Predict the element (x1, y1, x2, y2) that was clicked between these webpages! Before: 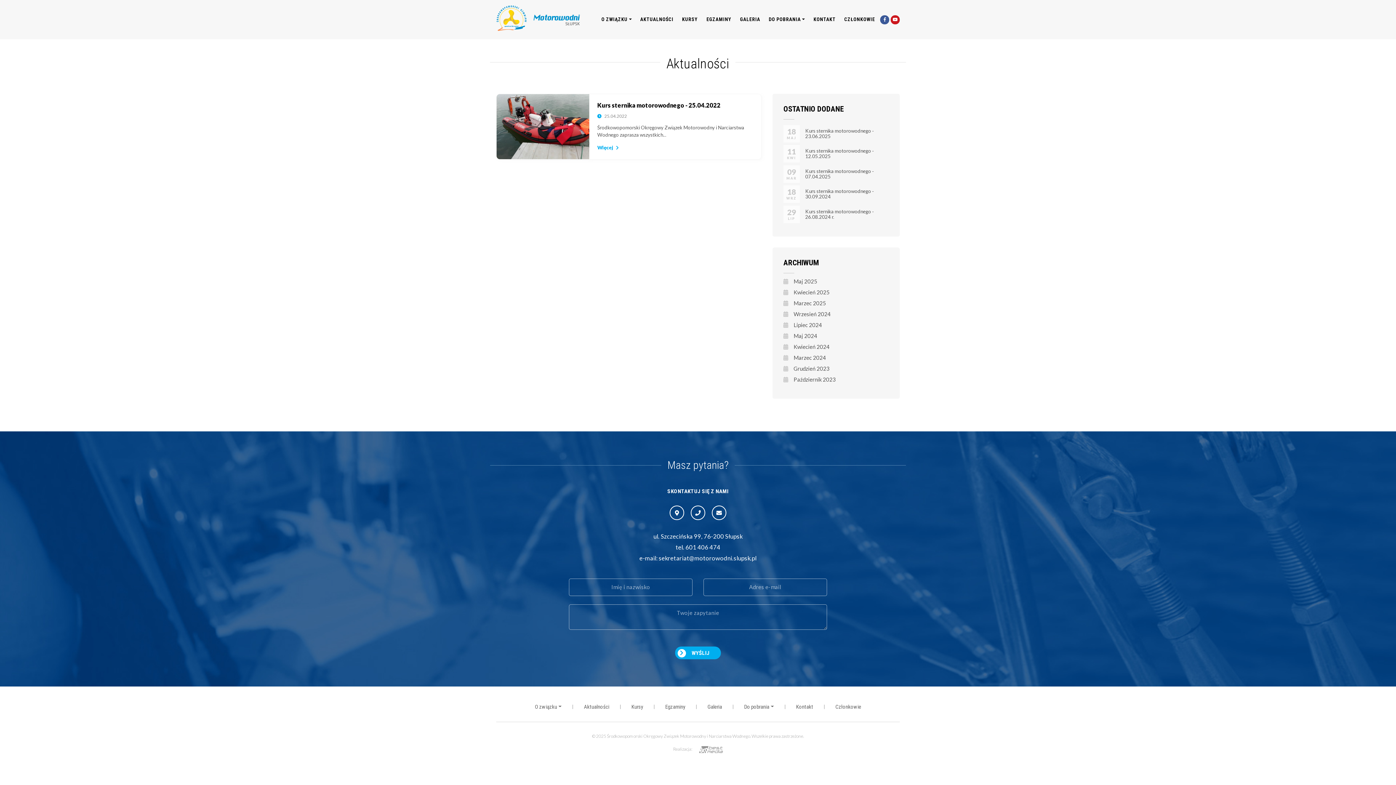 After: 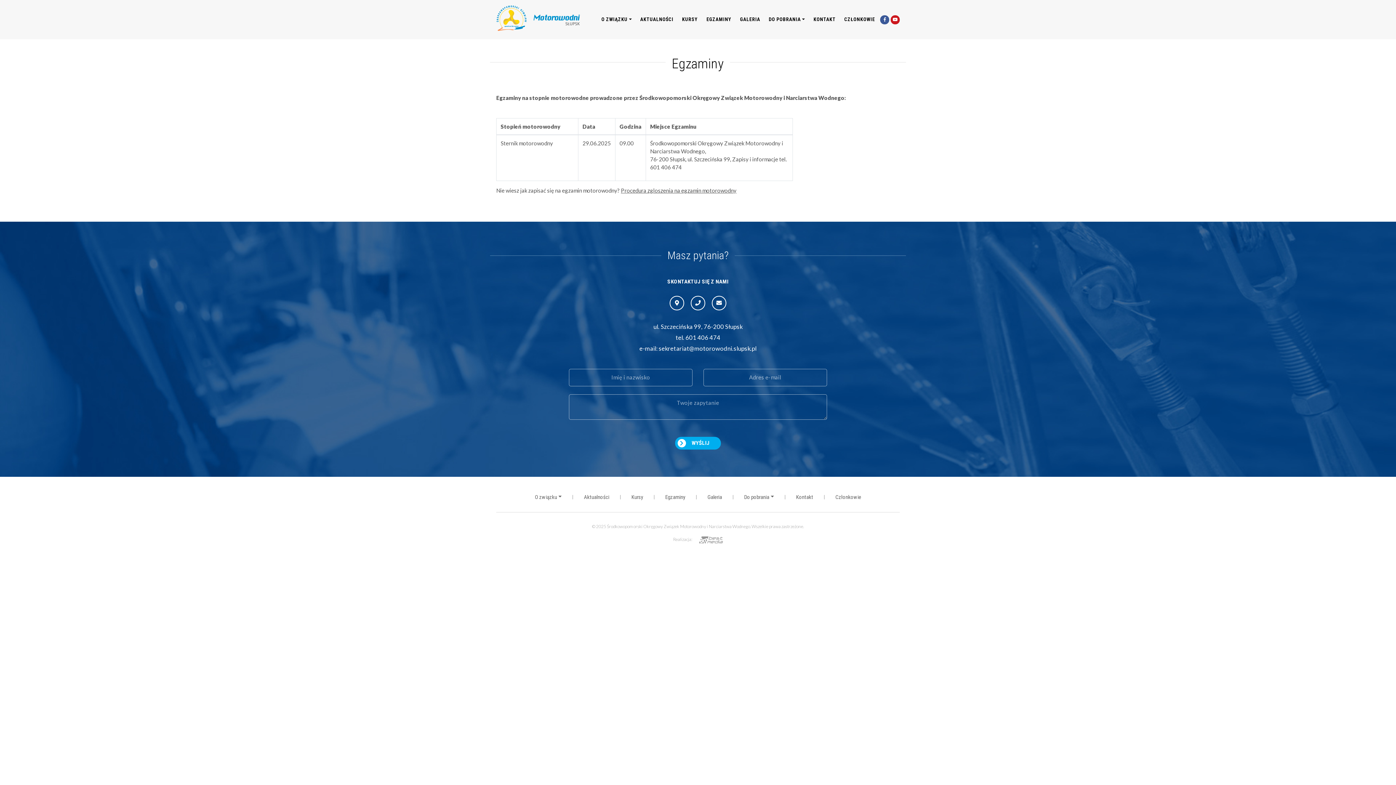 Action: label: Egzaminy bbox: (654, 703, 696, 711)